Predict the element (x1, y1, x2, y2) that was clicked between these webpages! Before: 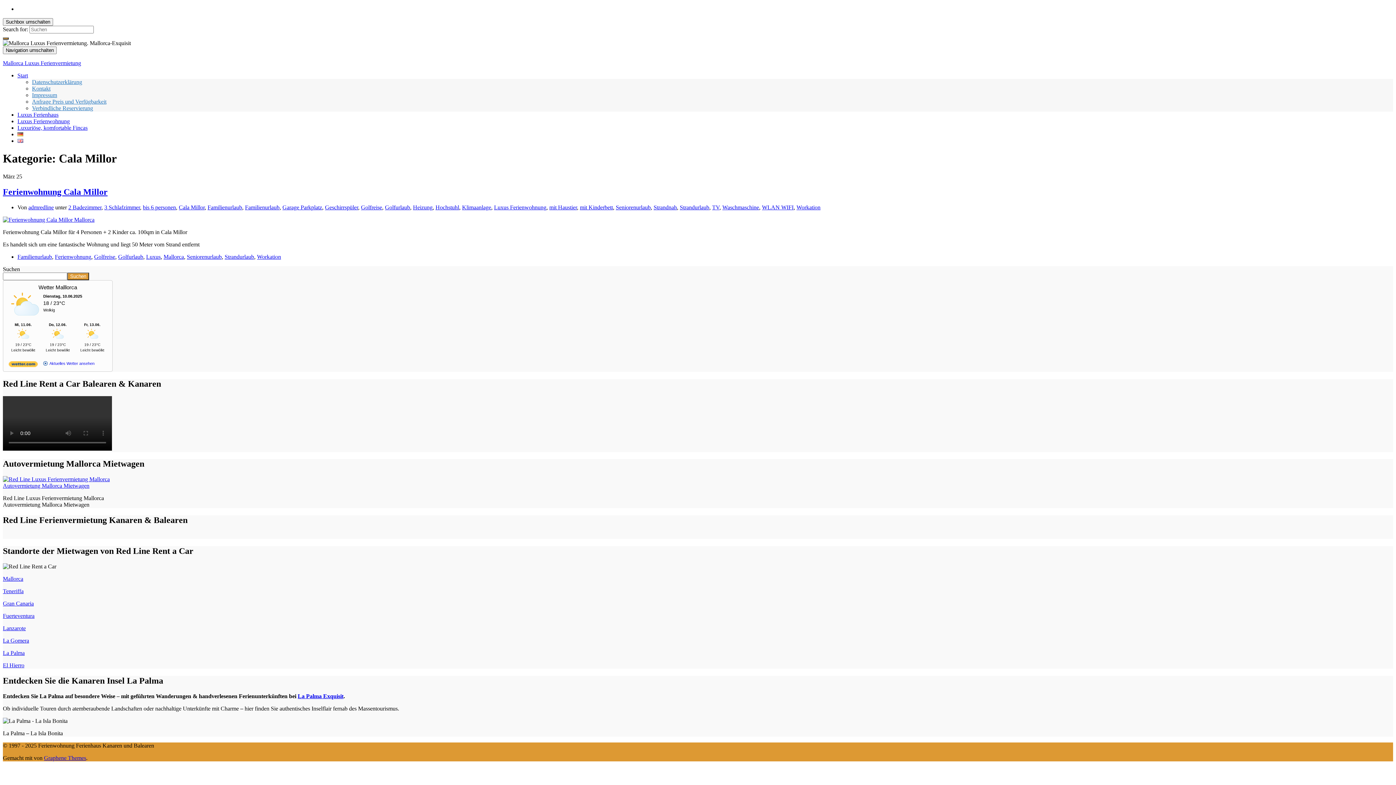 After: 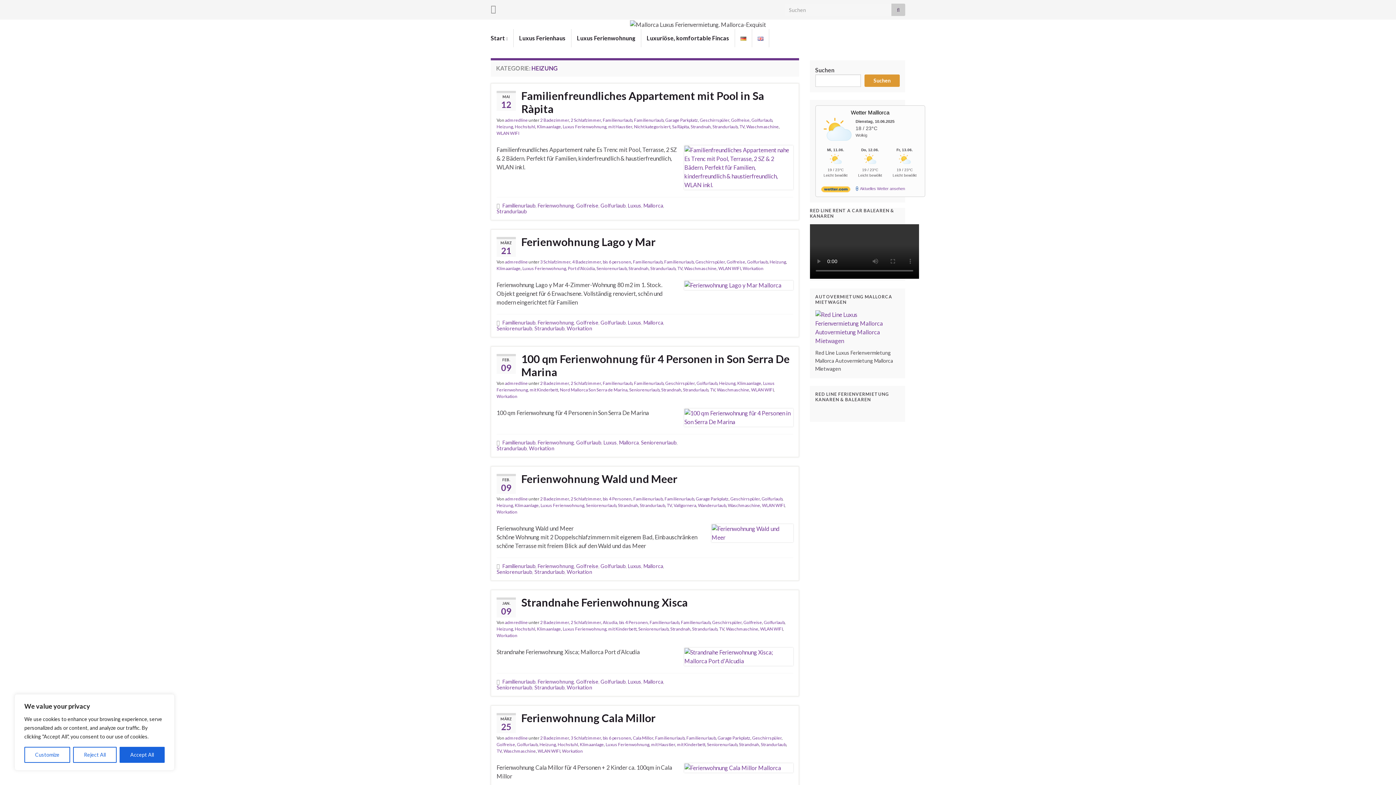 Action: label: Heizung bbox: (413, 204, 432, 210)